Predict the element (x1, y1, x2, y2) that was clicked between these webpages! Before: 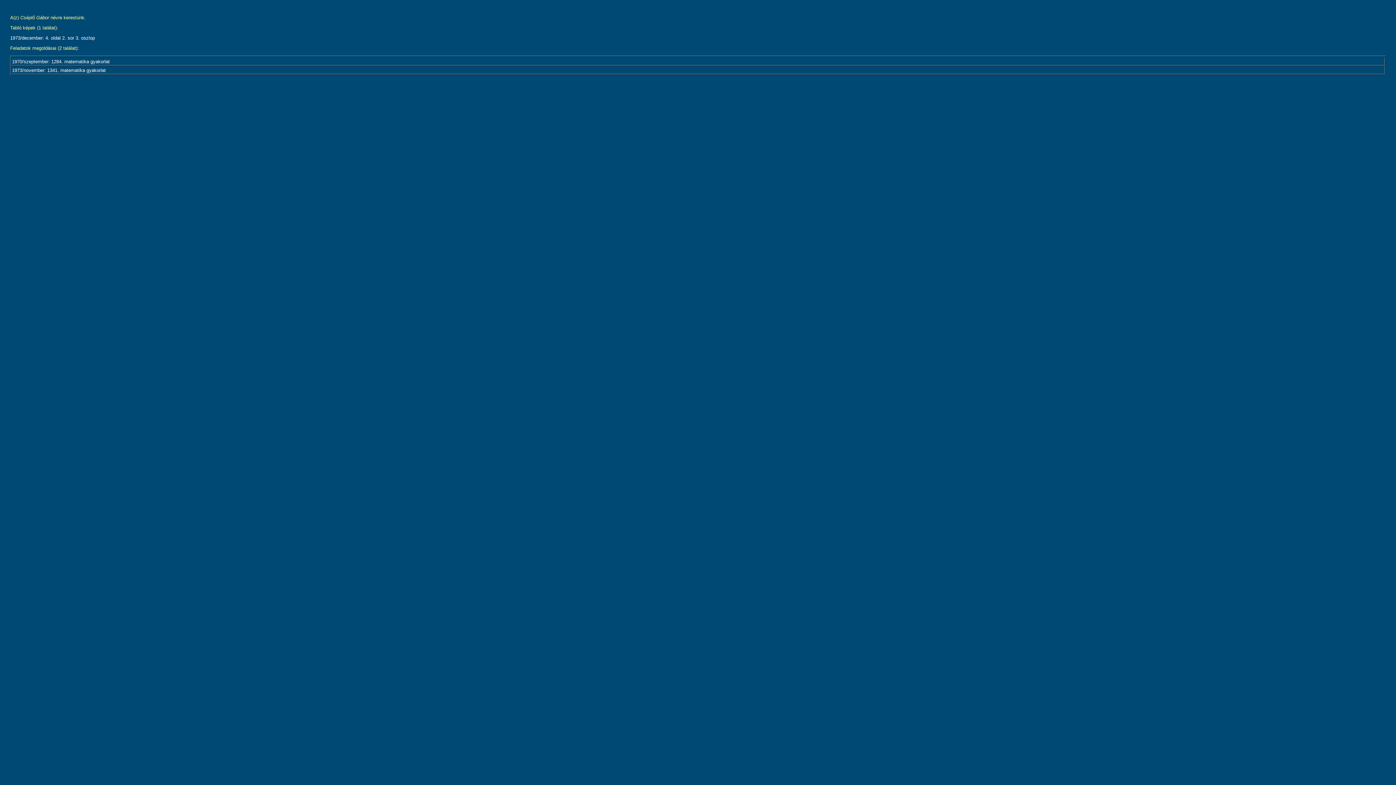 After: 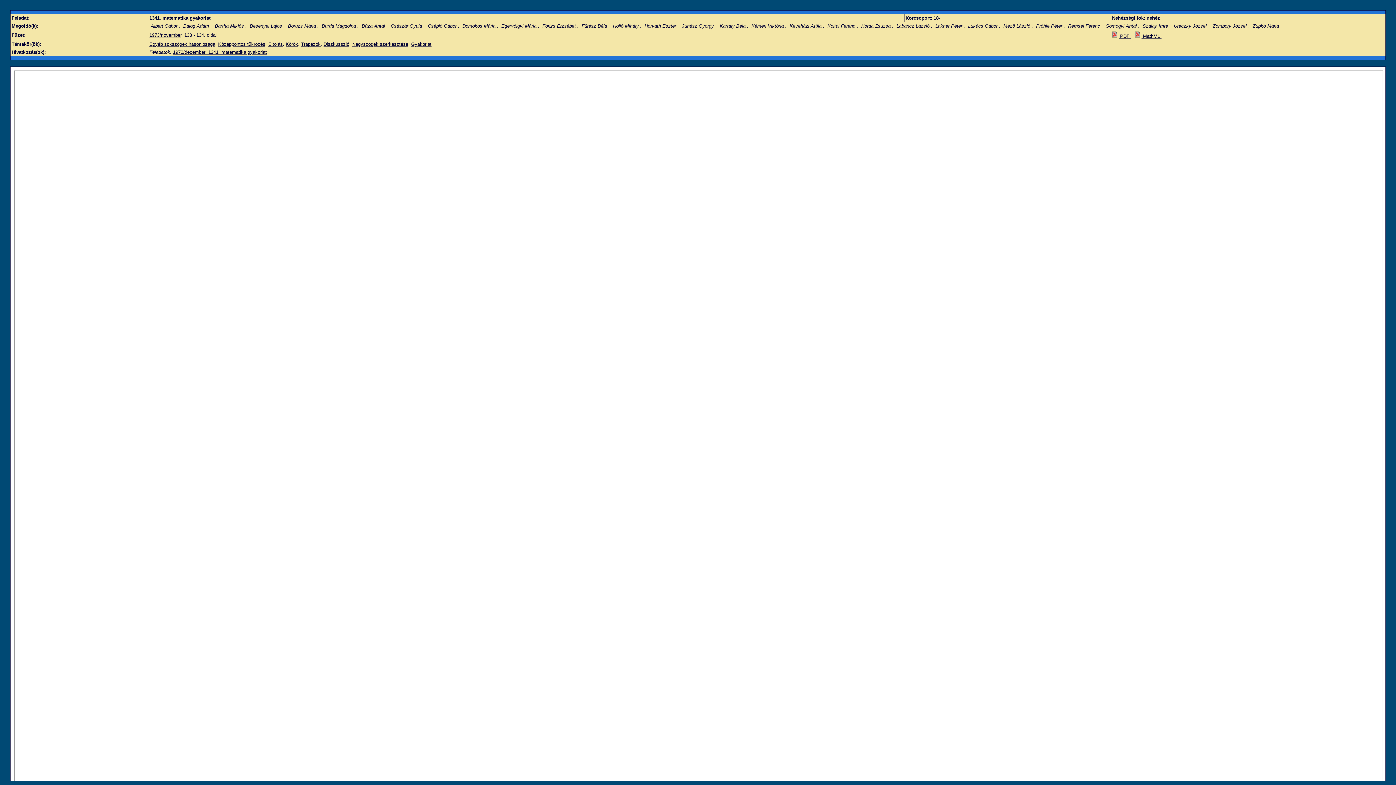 Action: label: 1973/november: 1341. matematika gyakorlat bbox: (12, 67, 105, 73)